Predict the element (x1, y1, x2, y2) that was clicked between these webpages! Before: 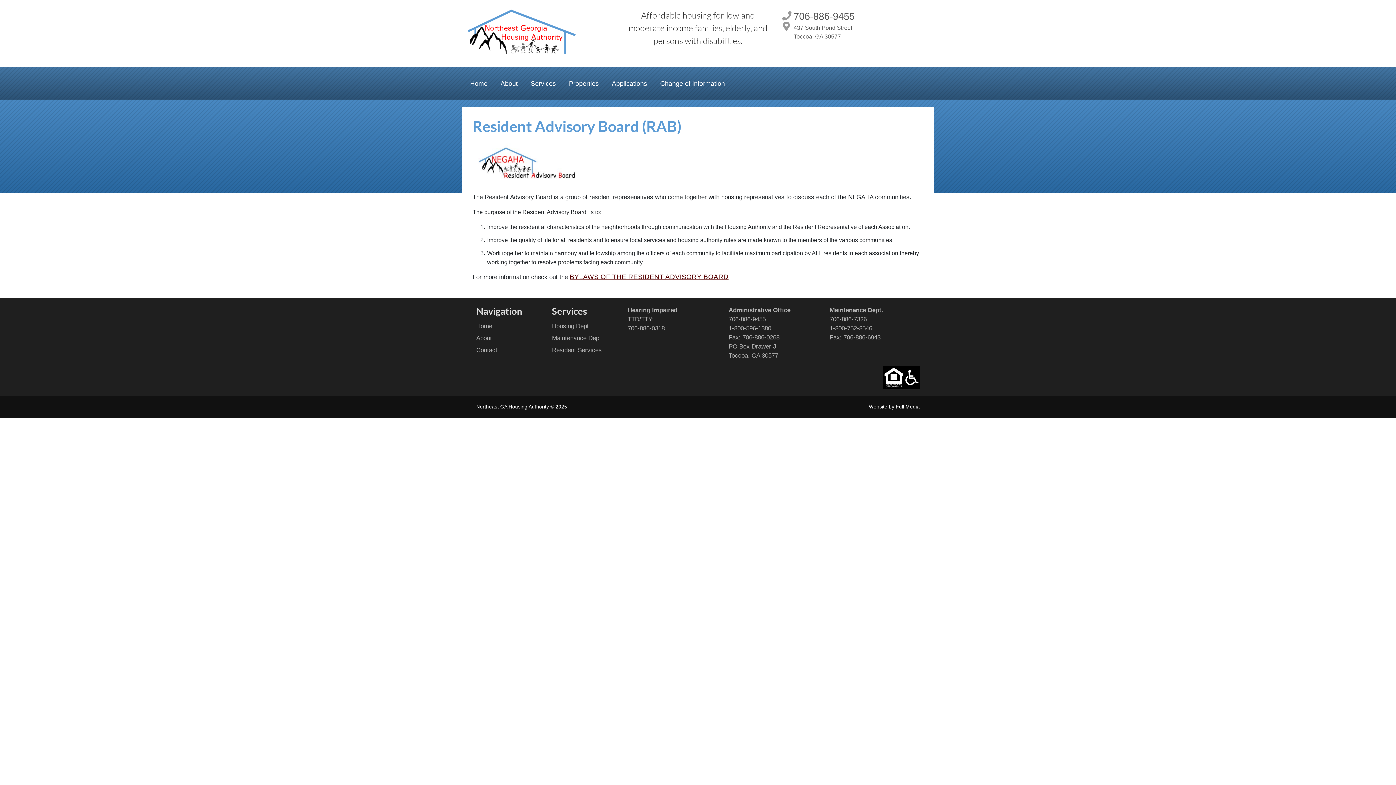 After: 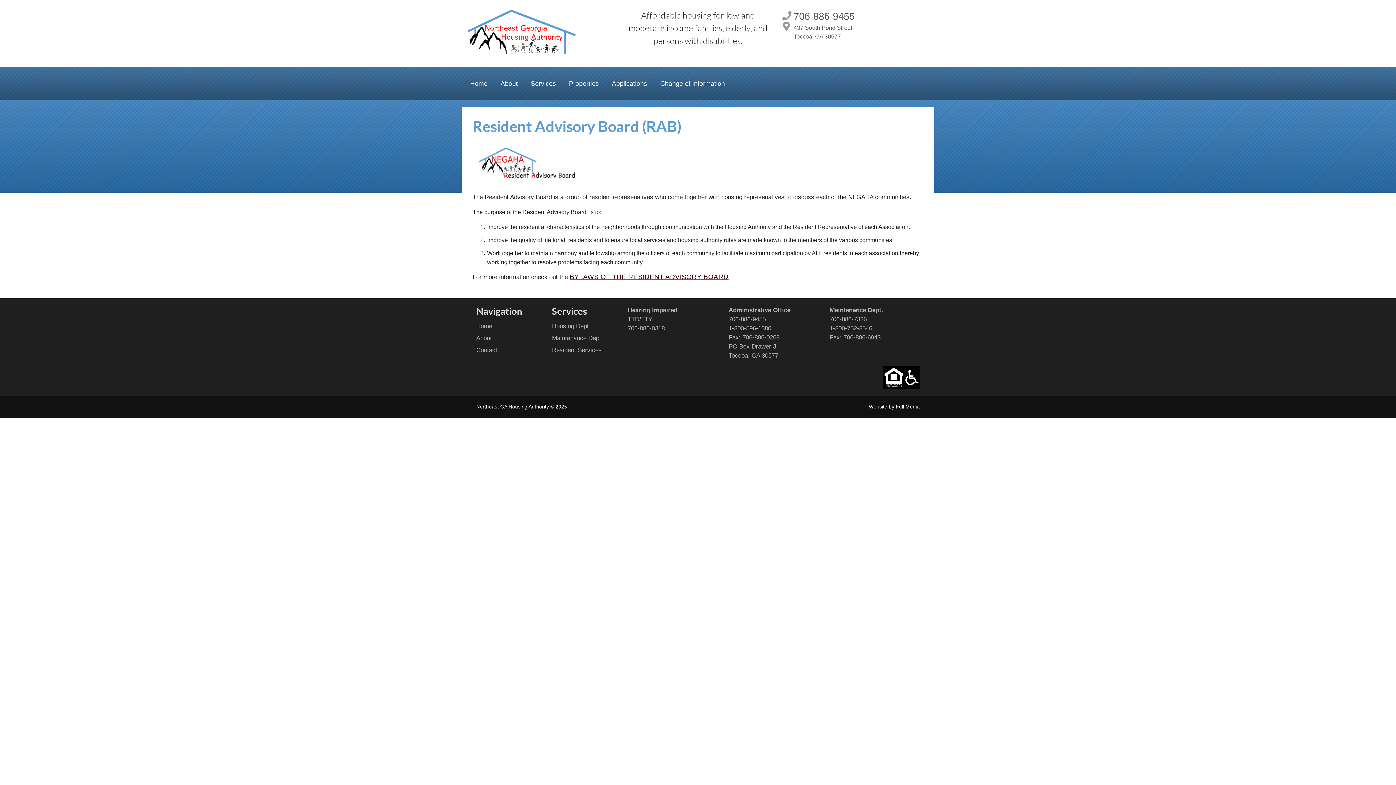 Action: label: BYLAWS OF THE RESIDENT ADVISORY BOARD bbox: (569, 273, 728, 280)